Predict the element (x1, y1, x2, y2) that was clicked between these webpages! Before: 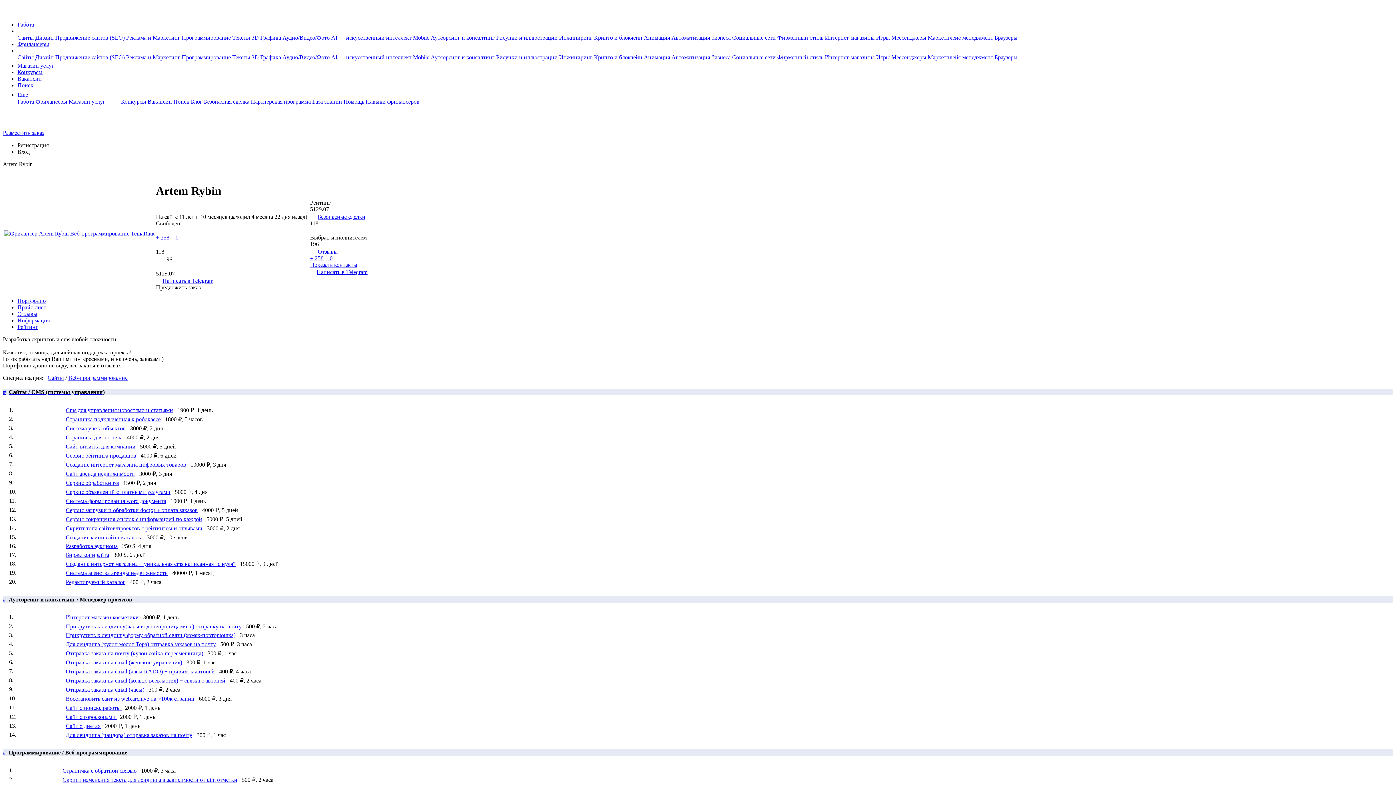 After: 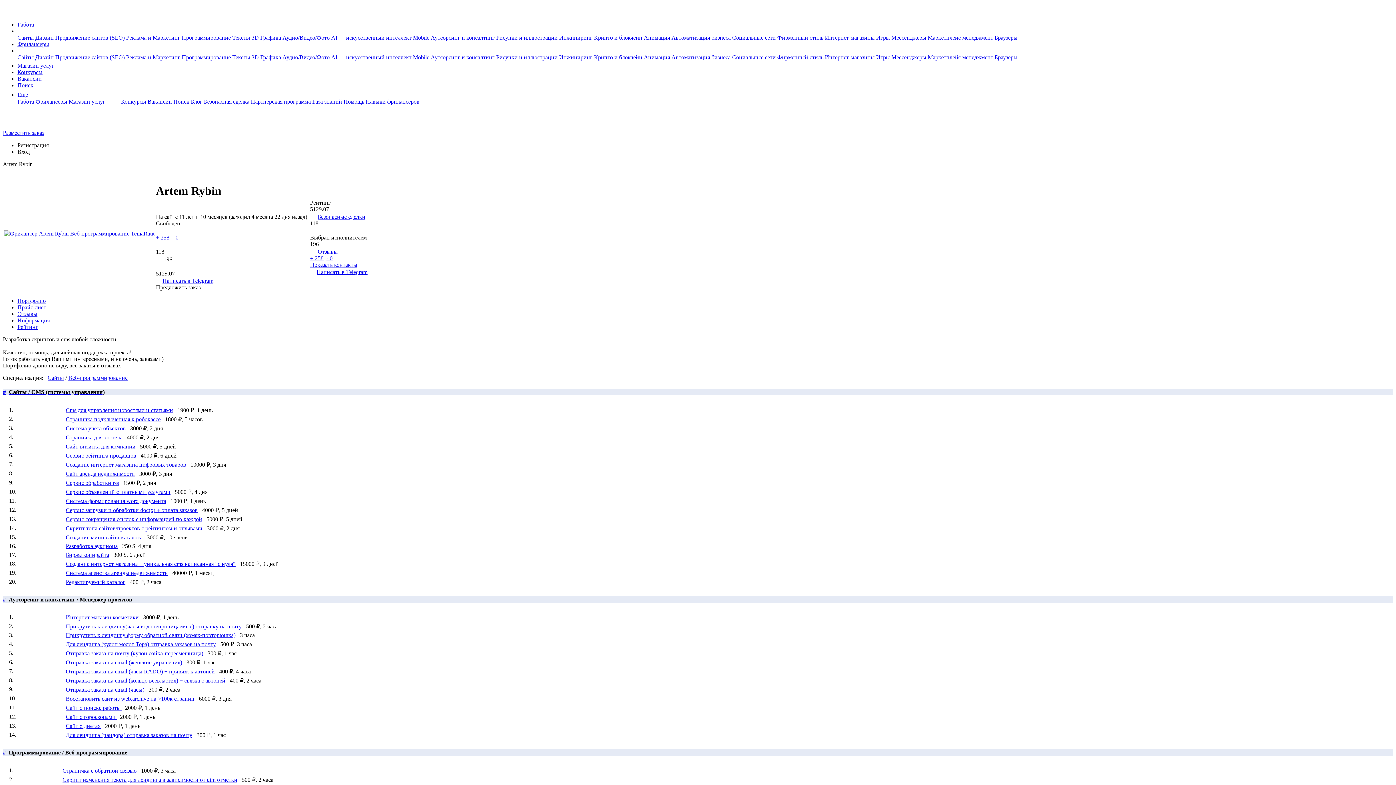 Action: bbox: (17, 47, 21, 53)